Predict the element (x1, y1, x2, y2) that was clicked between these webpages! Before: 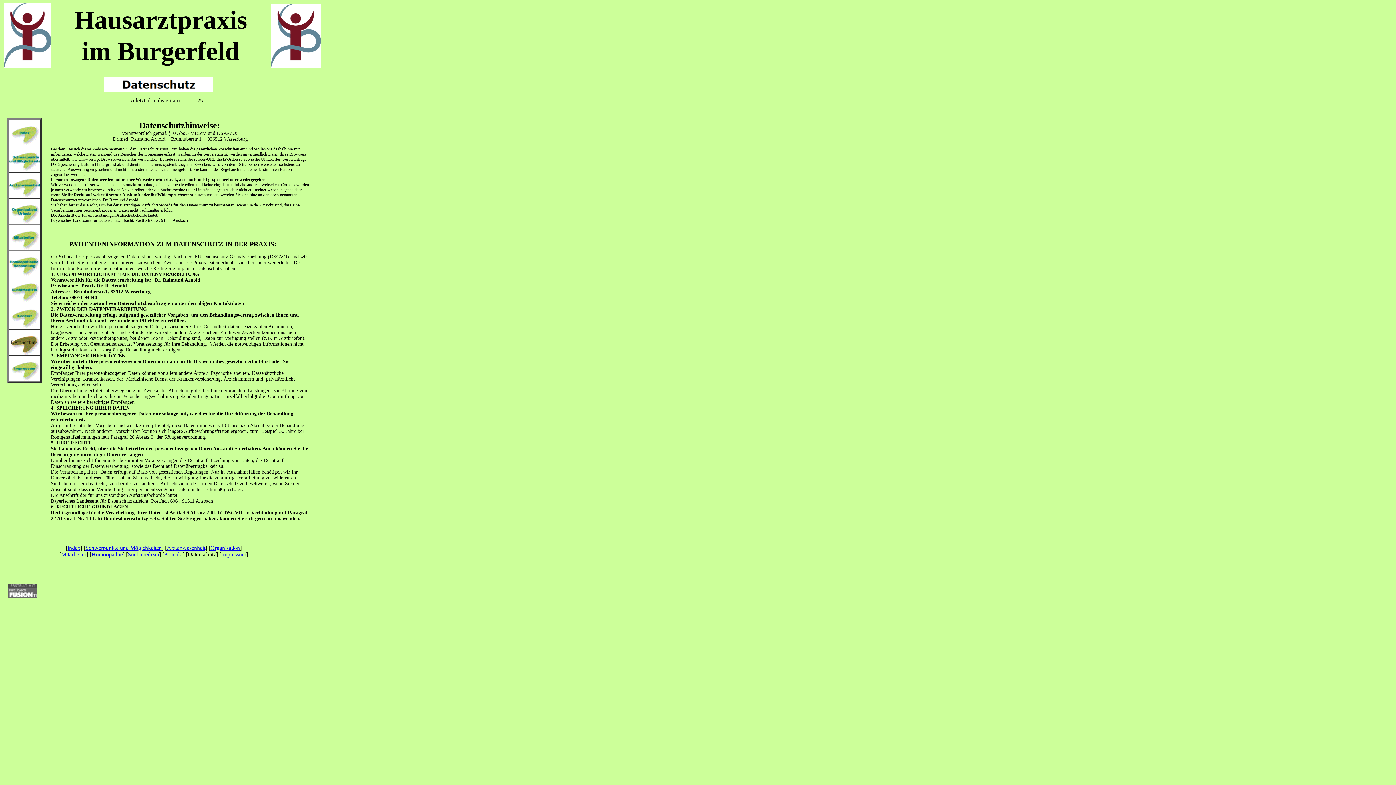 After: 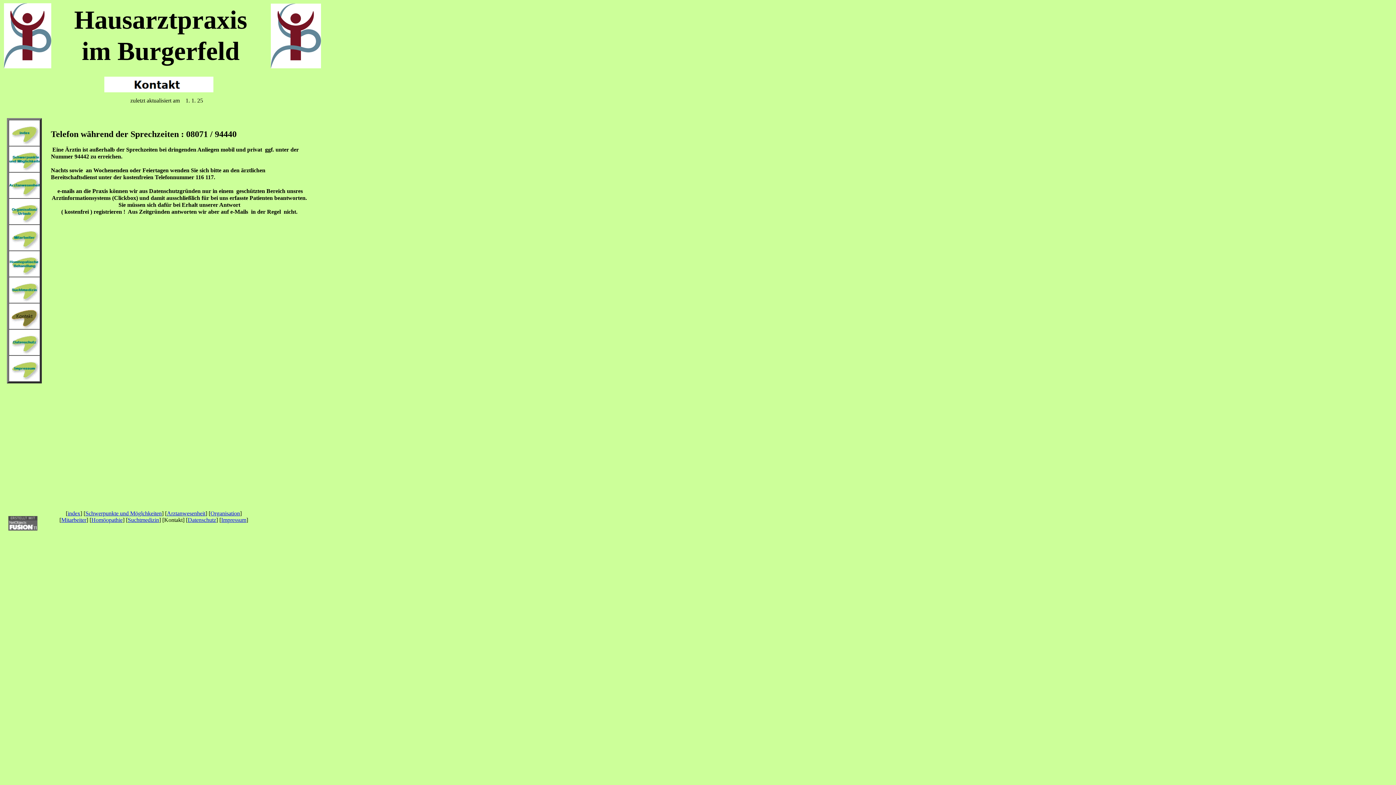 Action: bbox: (9, 326, 39, 329)